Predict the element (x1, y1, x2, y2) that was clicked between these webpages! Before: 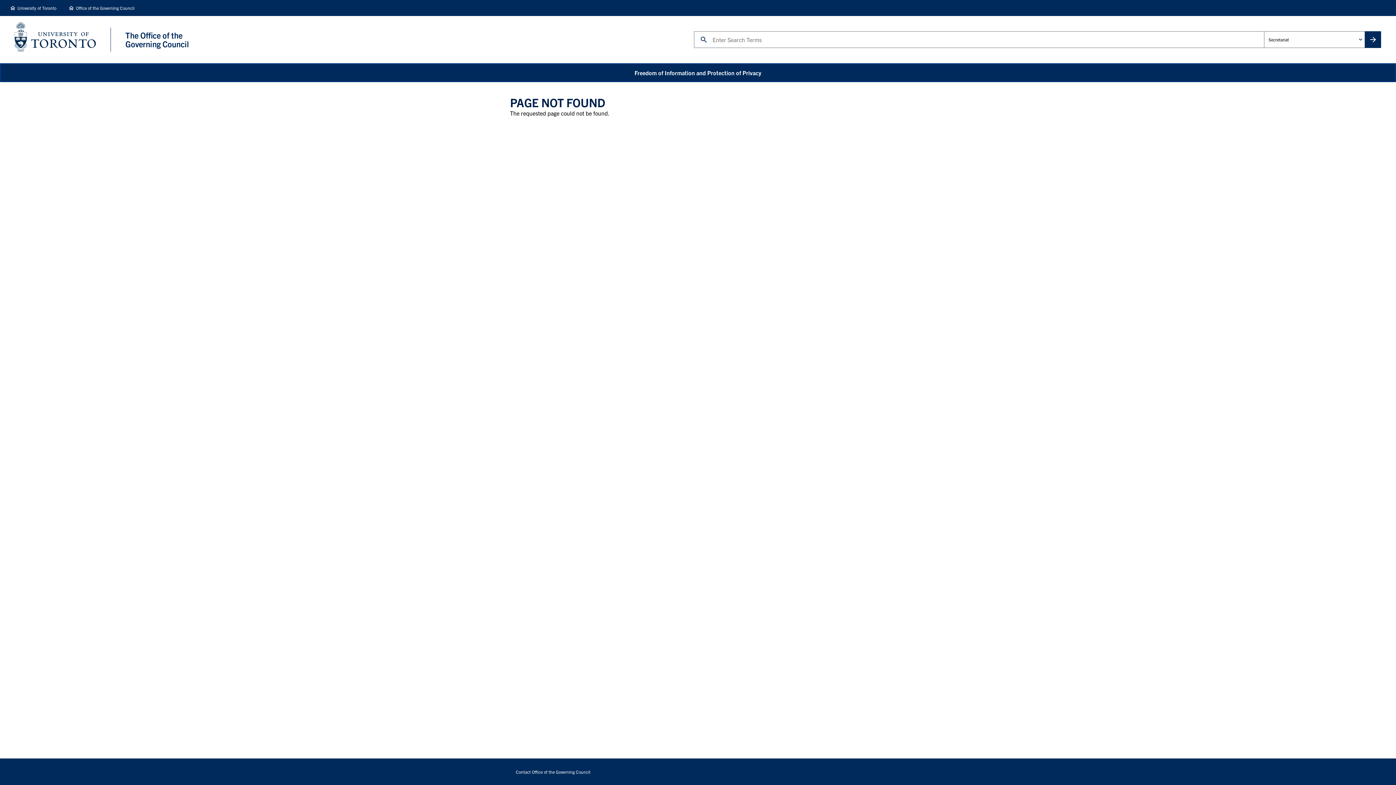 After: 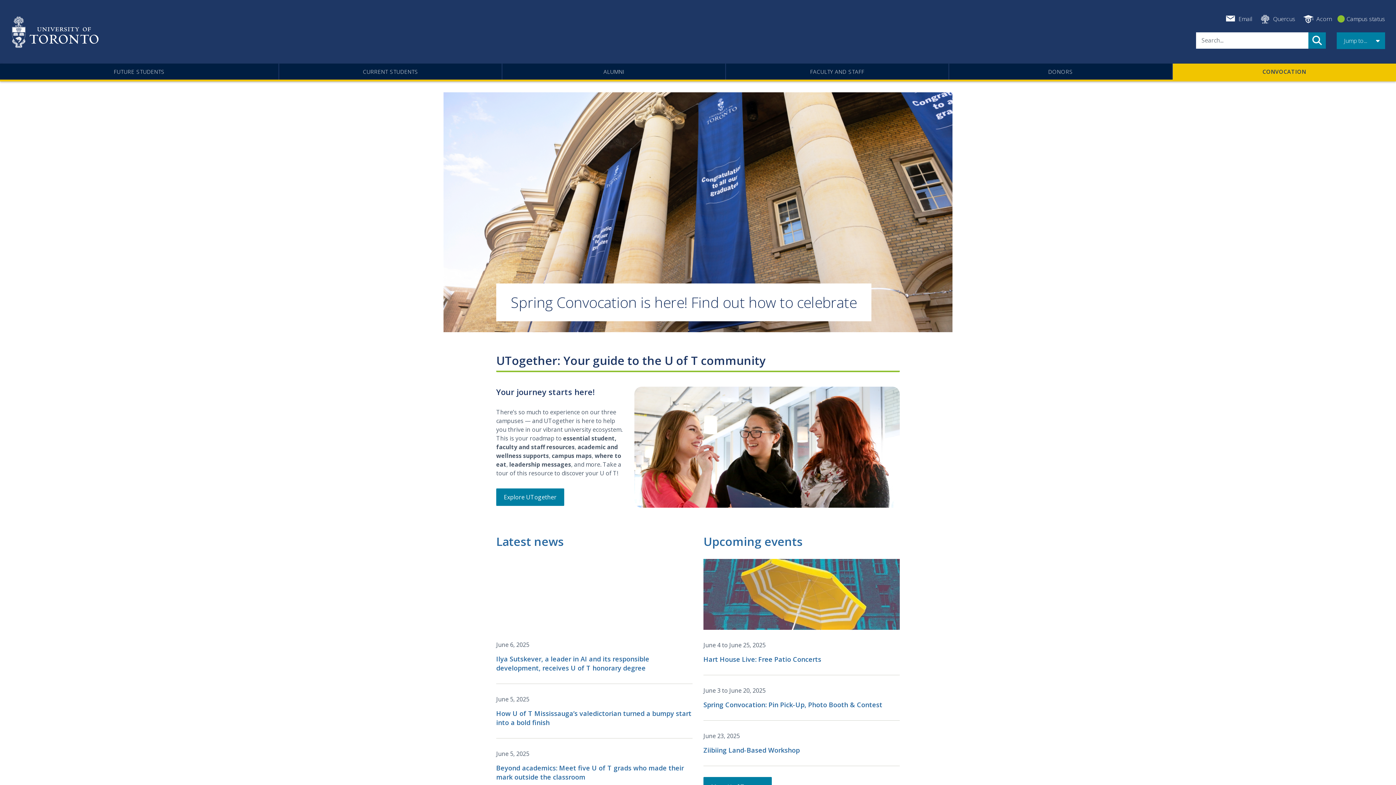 Action: bbox: (14, 27, 110, 51)